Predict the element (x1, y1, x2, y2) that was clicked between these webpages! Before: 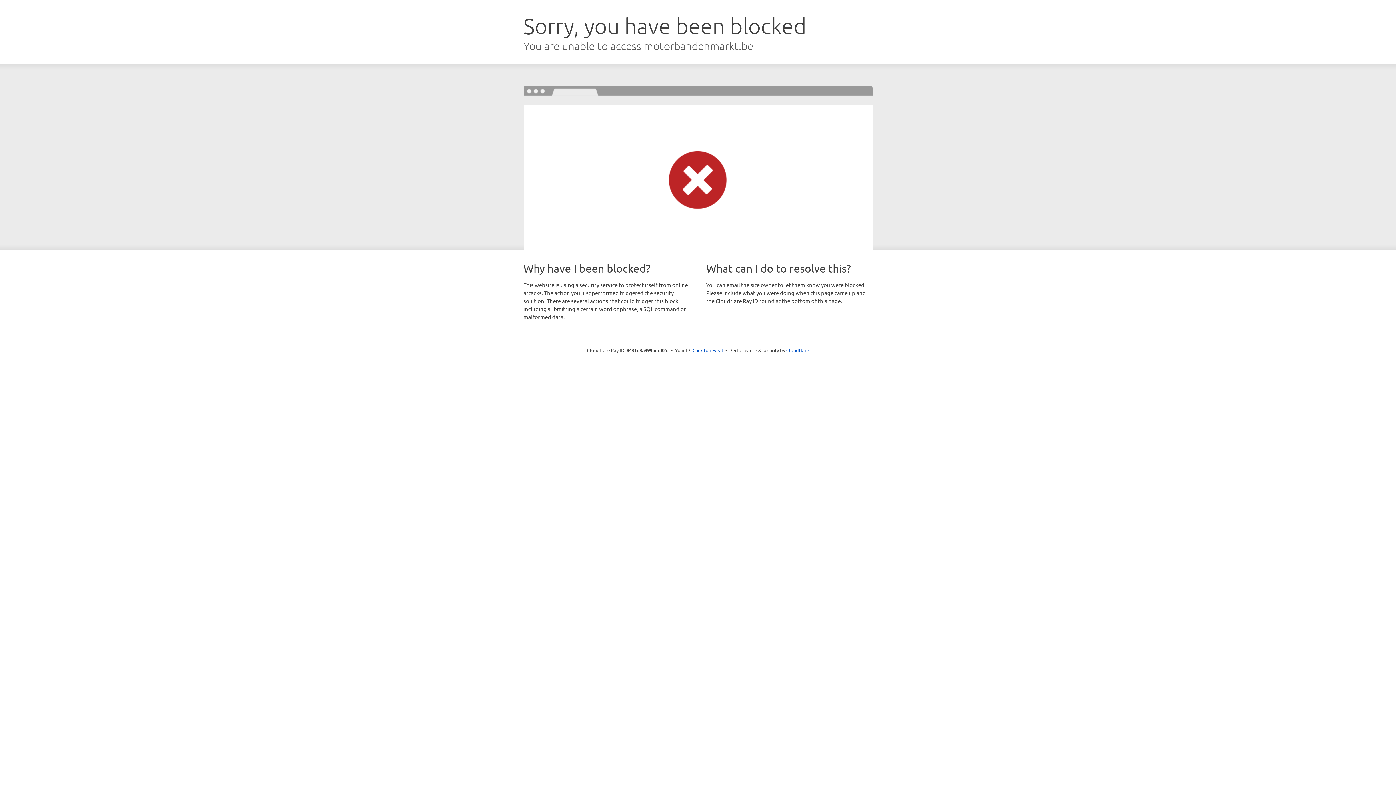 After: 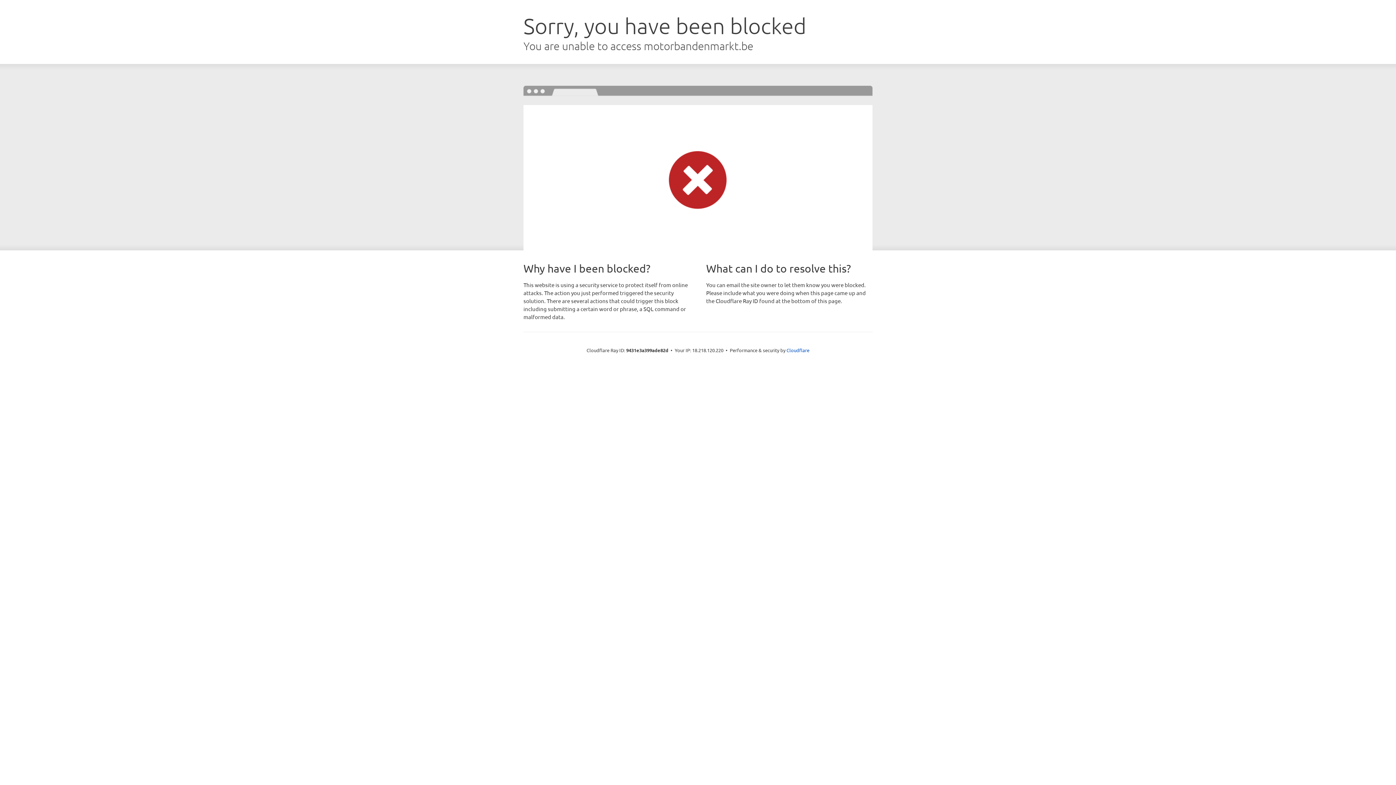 Action: bbox: (692, 346, 723, 353) label: Click to reveal